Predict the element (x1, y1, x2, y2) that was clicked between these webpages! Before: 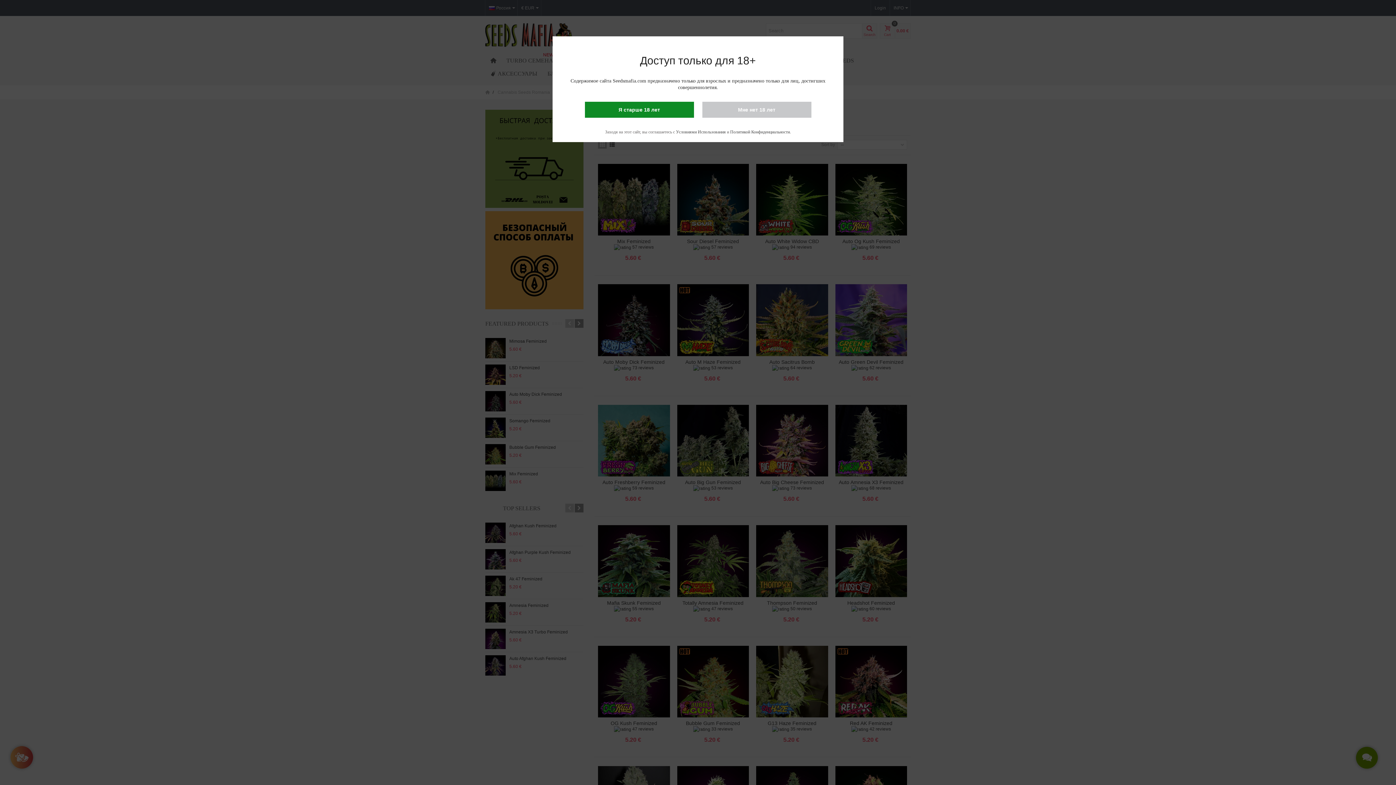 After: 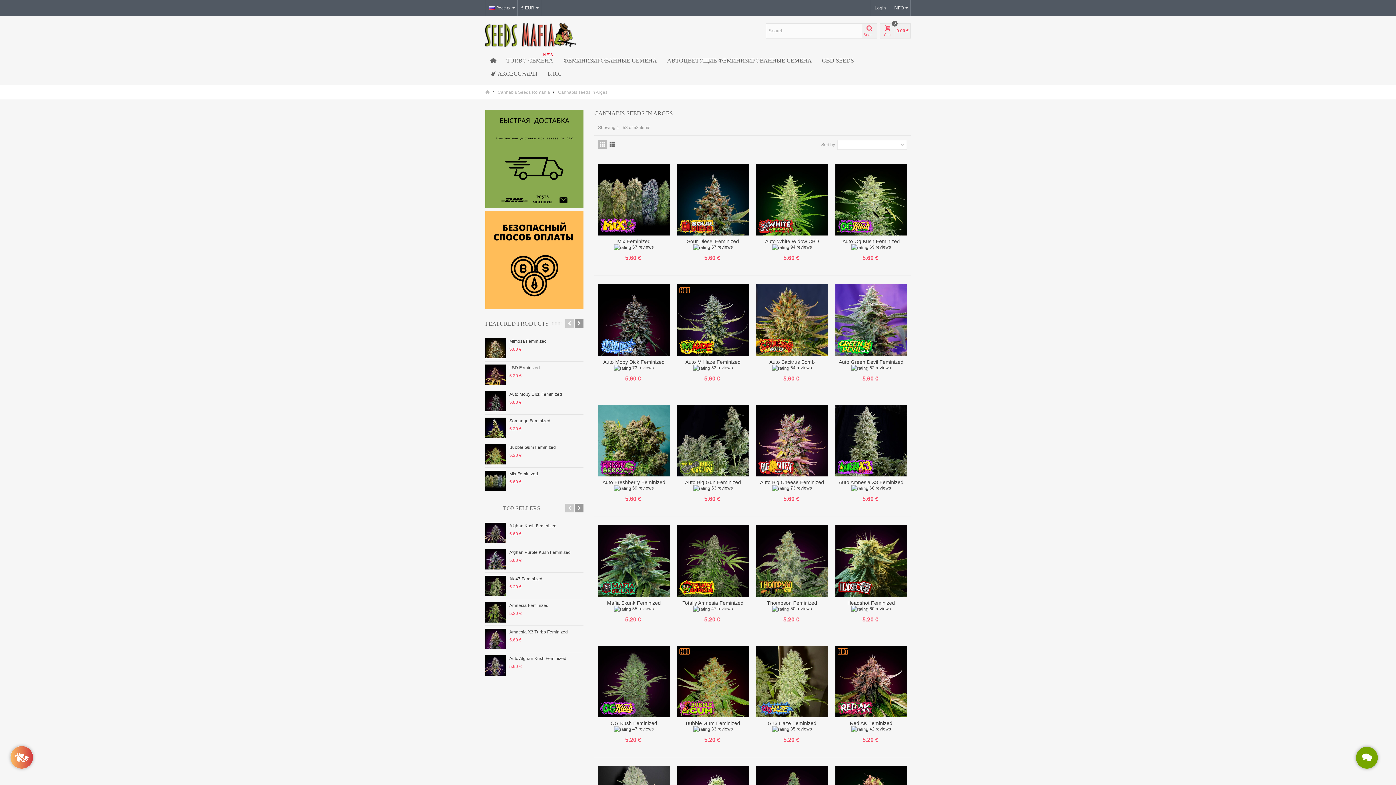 Action: label: Я старше 18 лет bbox: (584, 101, 694, 117)